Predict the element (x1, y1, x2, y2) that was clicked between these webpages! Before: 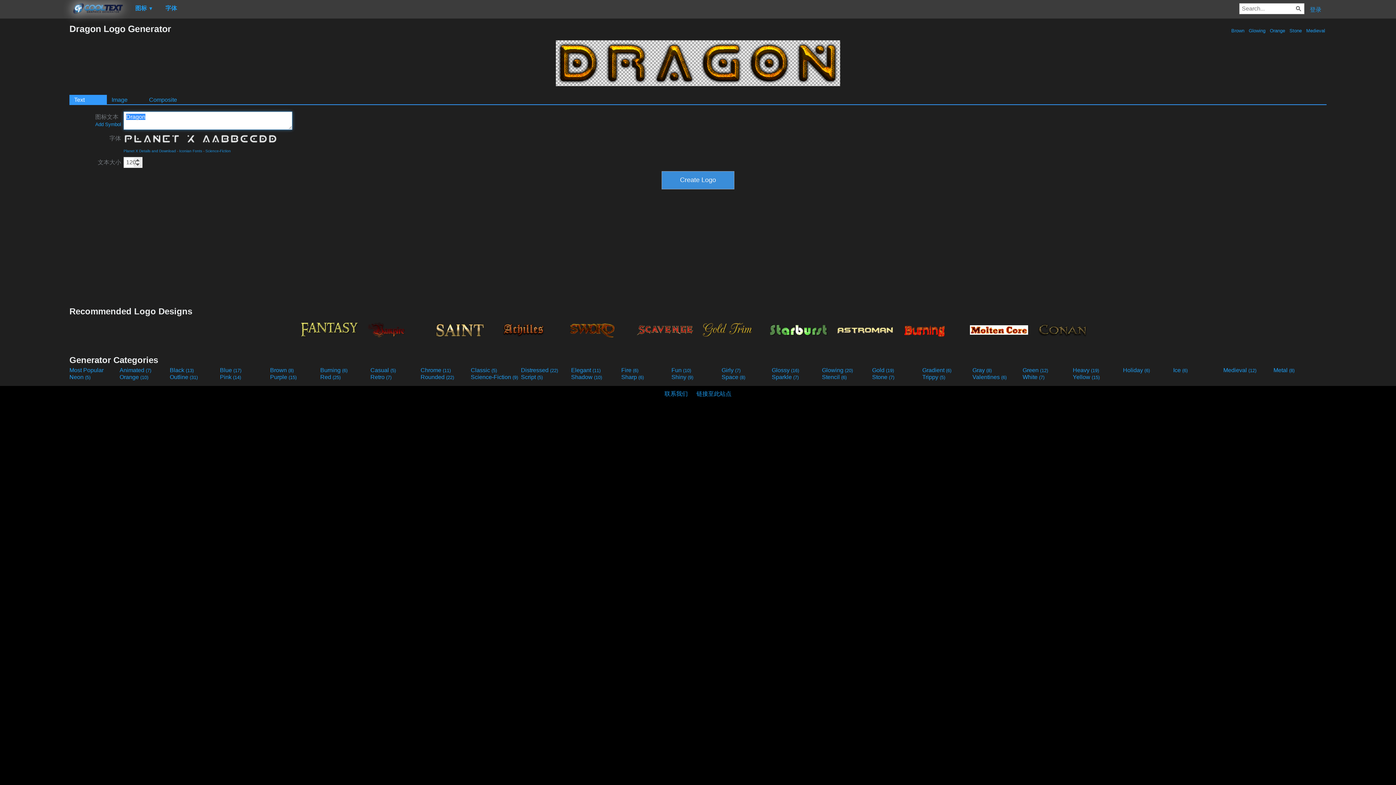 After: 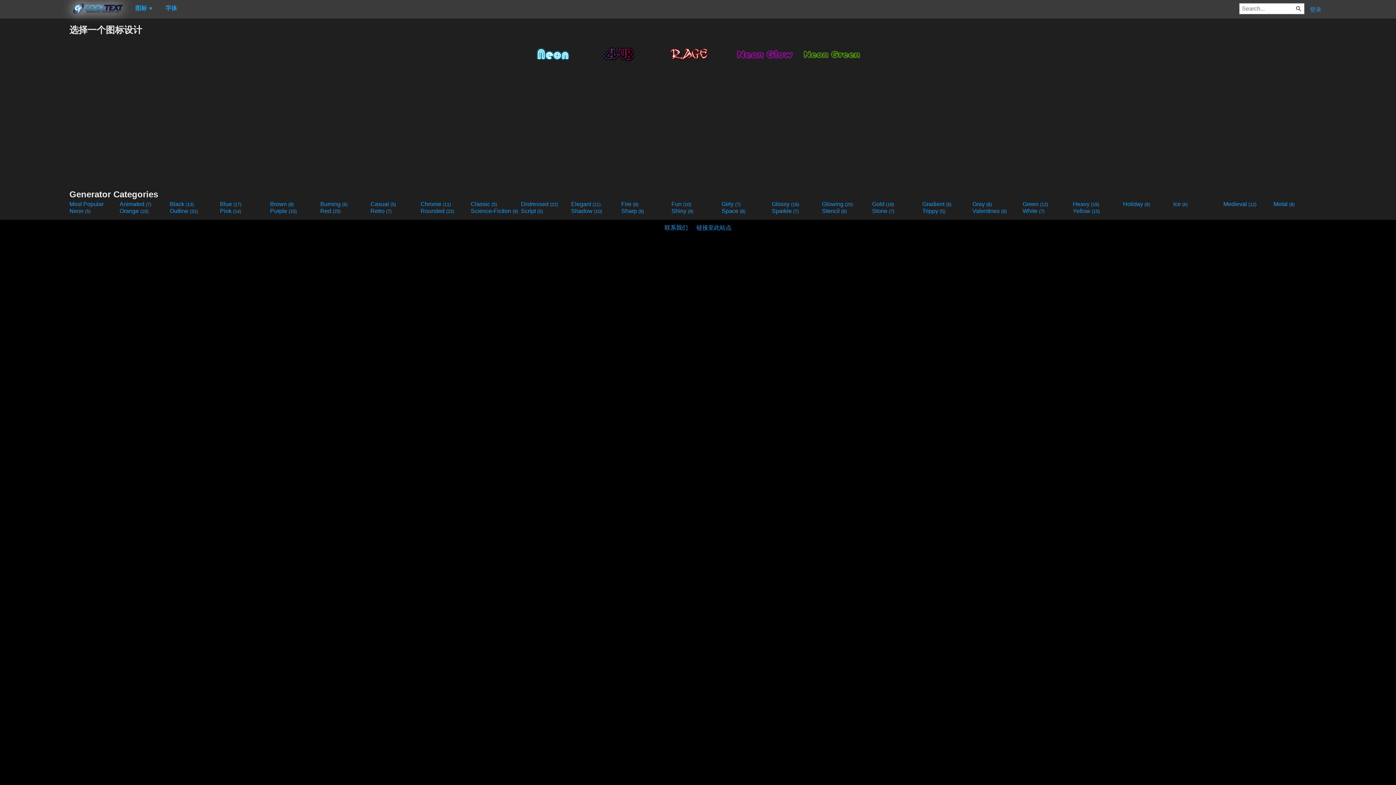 Action: label: Neon (5) bbox: (69, 374, 118, 380)